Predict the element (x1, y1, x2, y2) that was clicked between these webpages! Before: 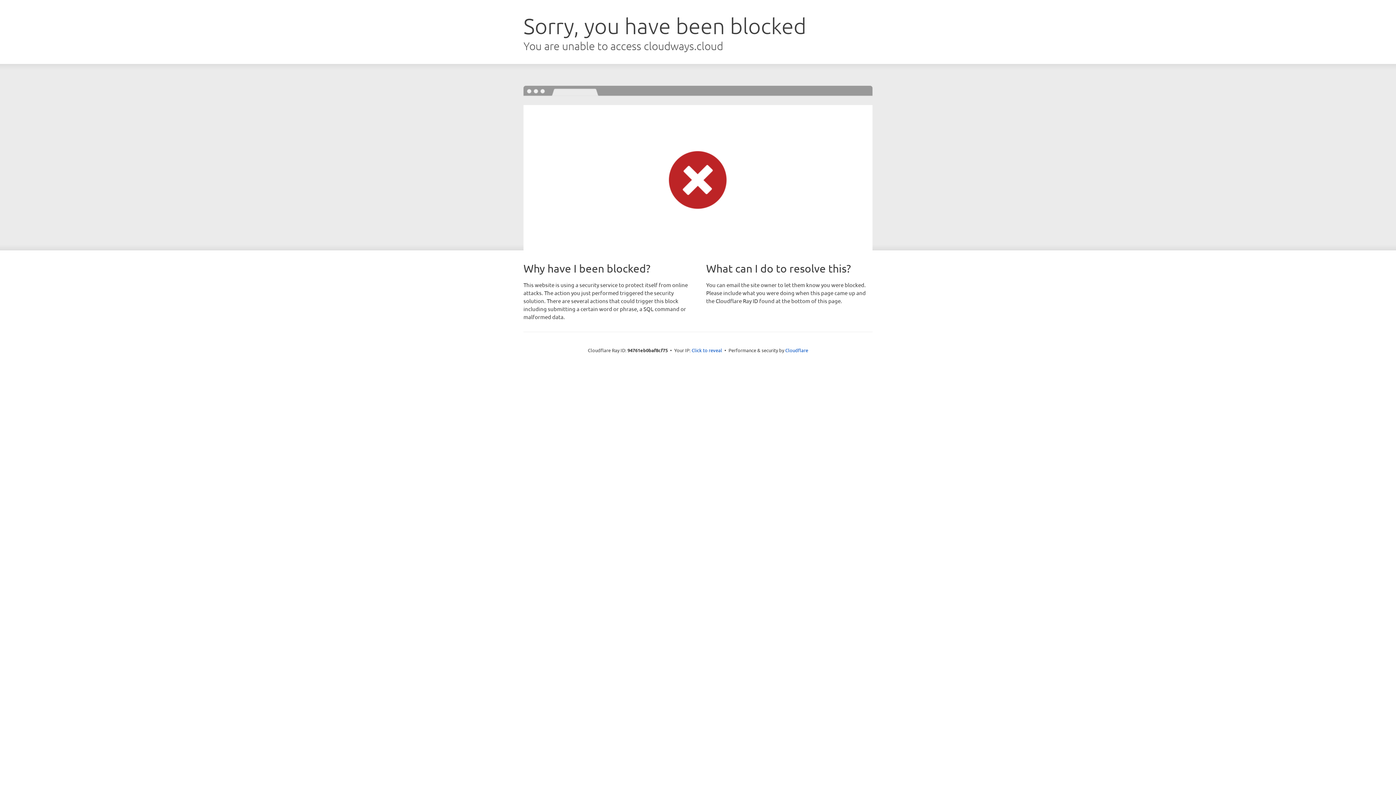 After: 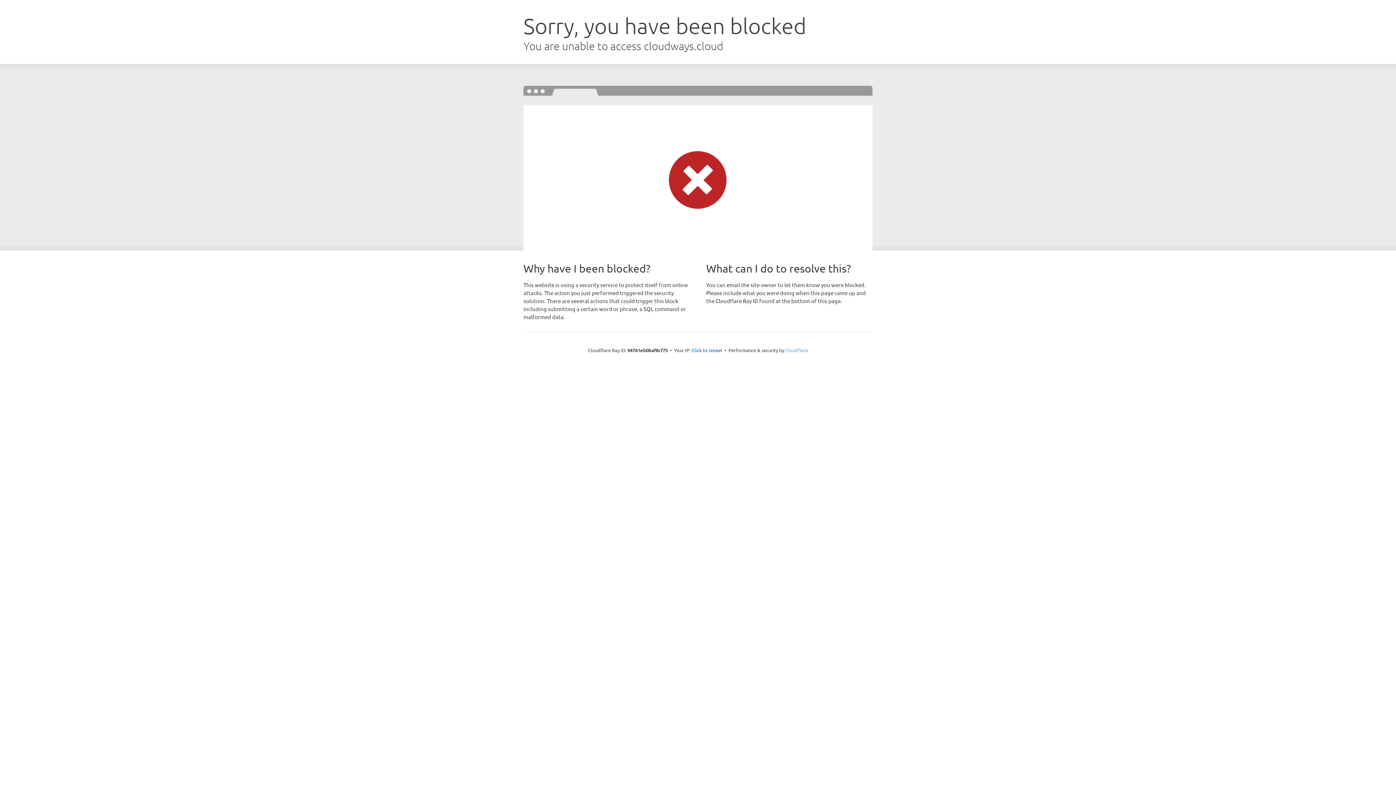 Action: label: Cloudflare bbox: (785, 347, 808, 353)